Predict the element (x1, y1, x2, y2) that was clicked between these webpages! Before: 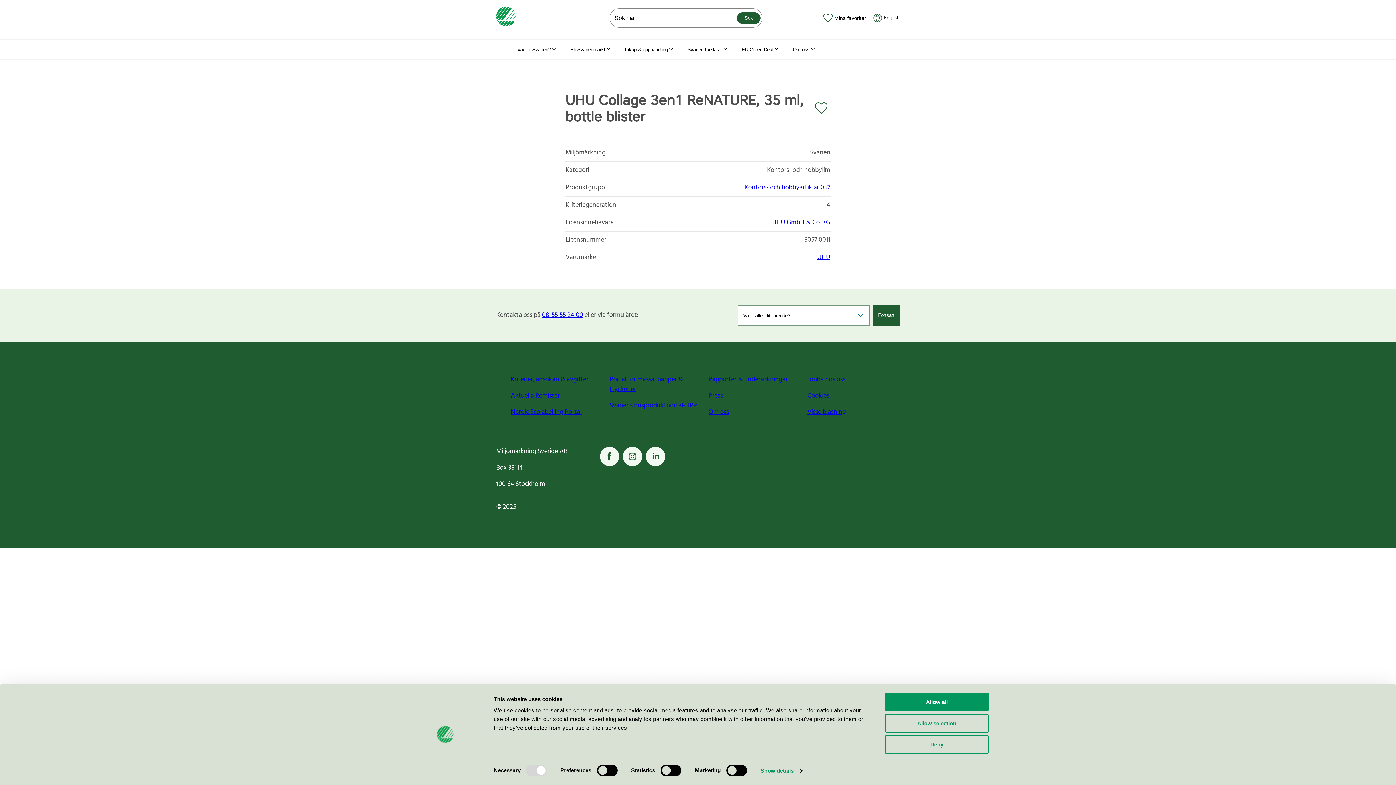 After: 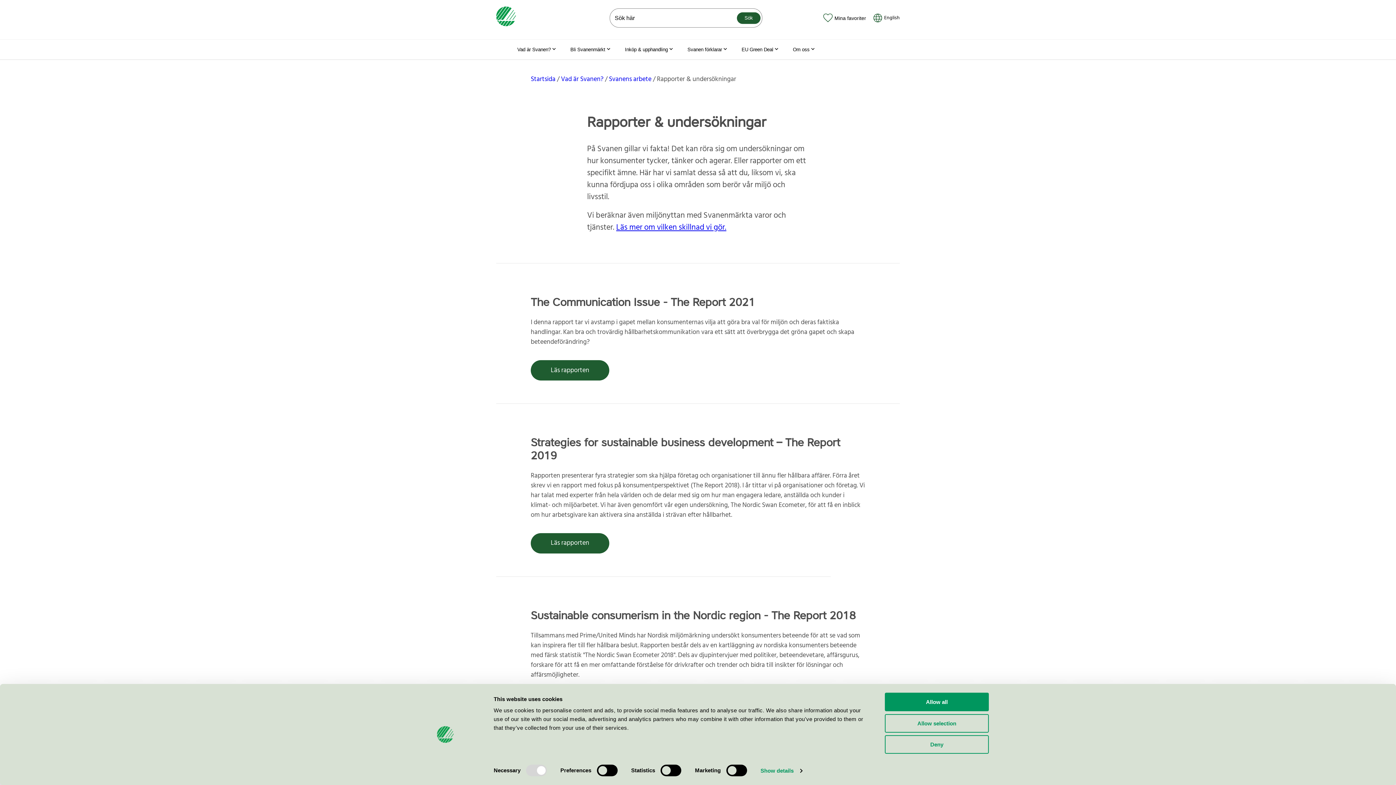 Action: label: Rapporter & undersökningar bbox: (708, 371, 801, 387)